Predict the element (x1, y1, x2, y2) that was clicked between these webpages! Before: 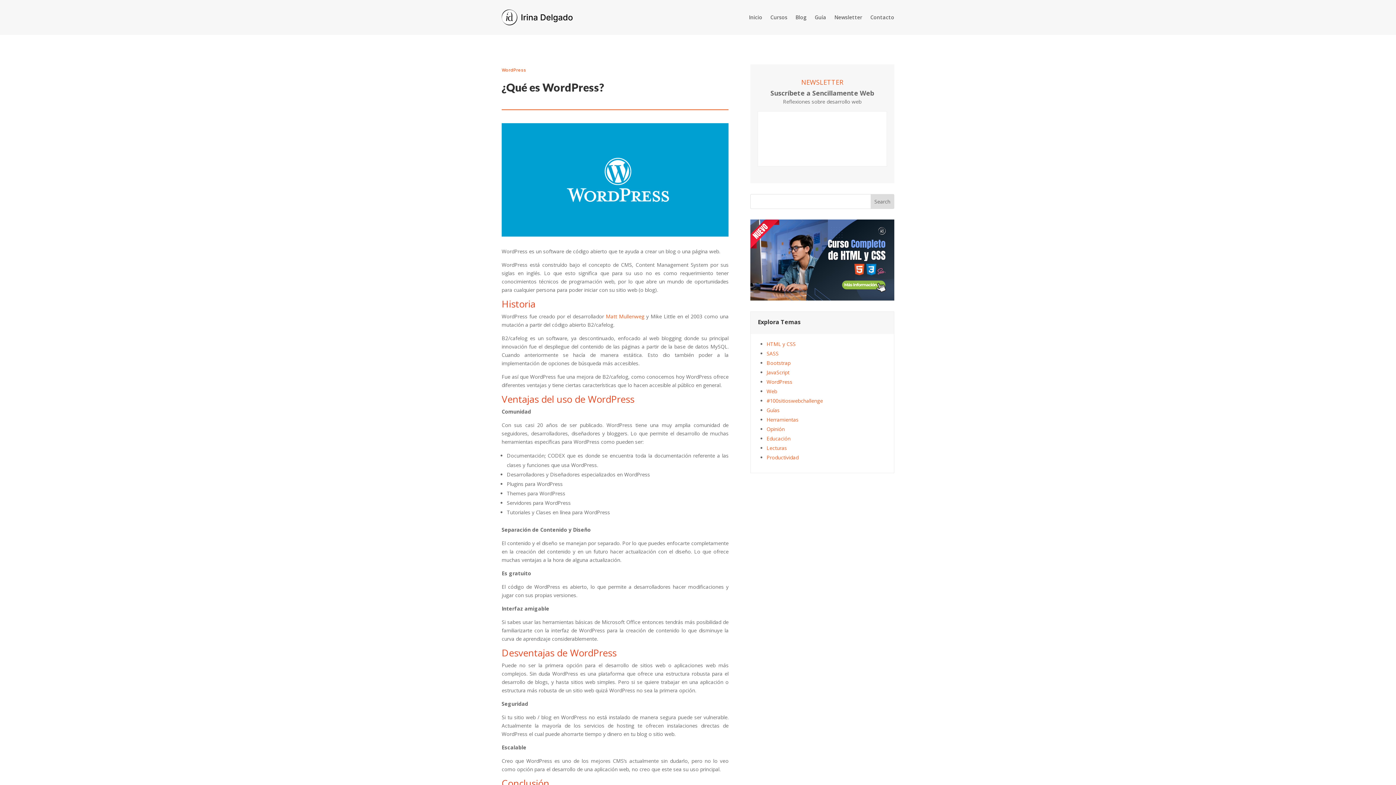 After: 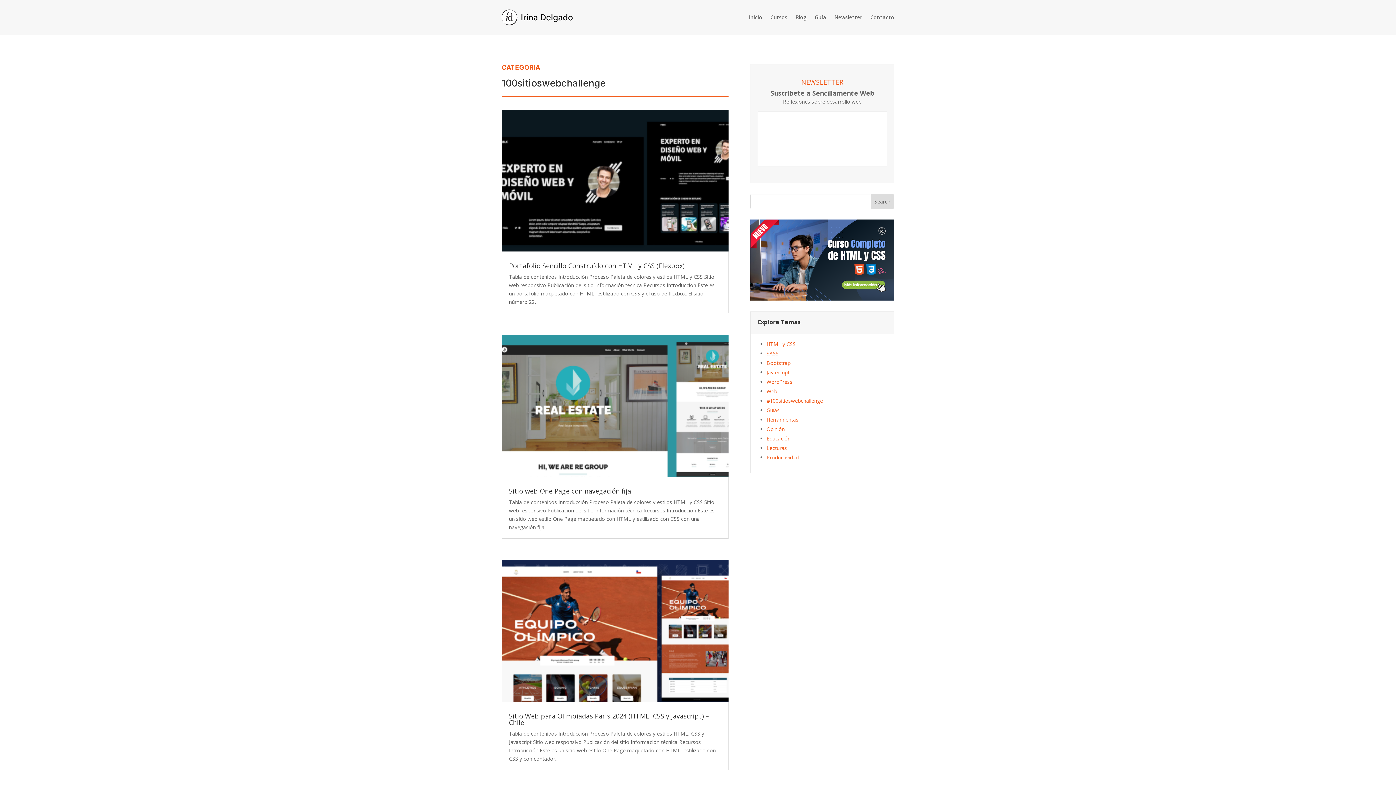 Action: bbox: (766, 397, 823, 404) label: #100sitioswebchallenge